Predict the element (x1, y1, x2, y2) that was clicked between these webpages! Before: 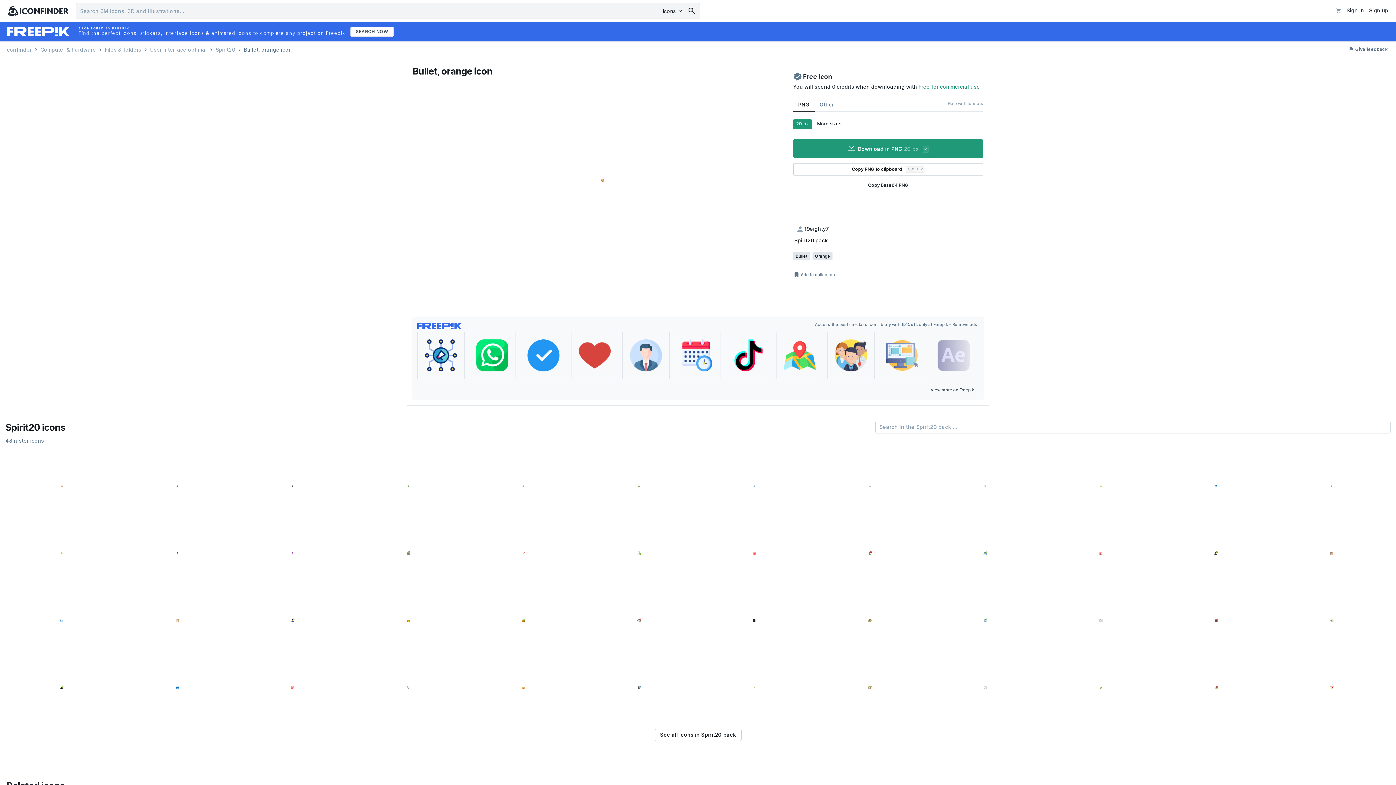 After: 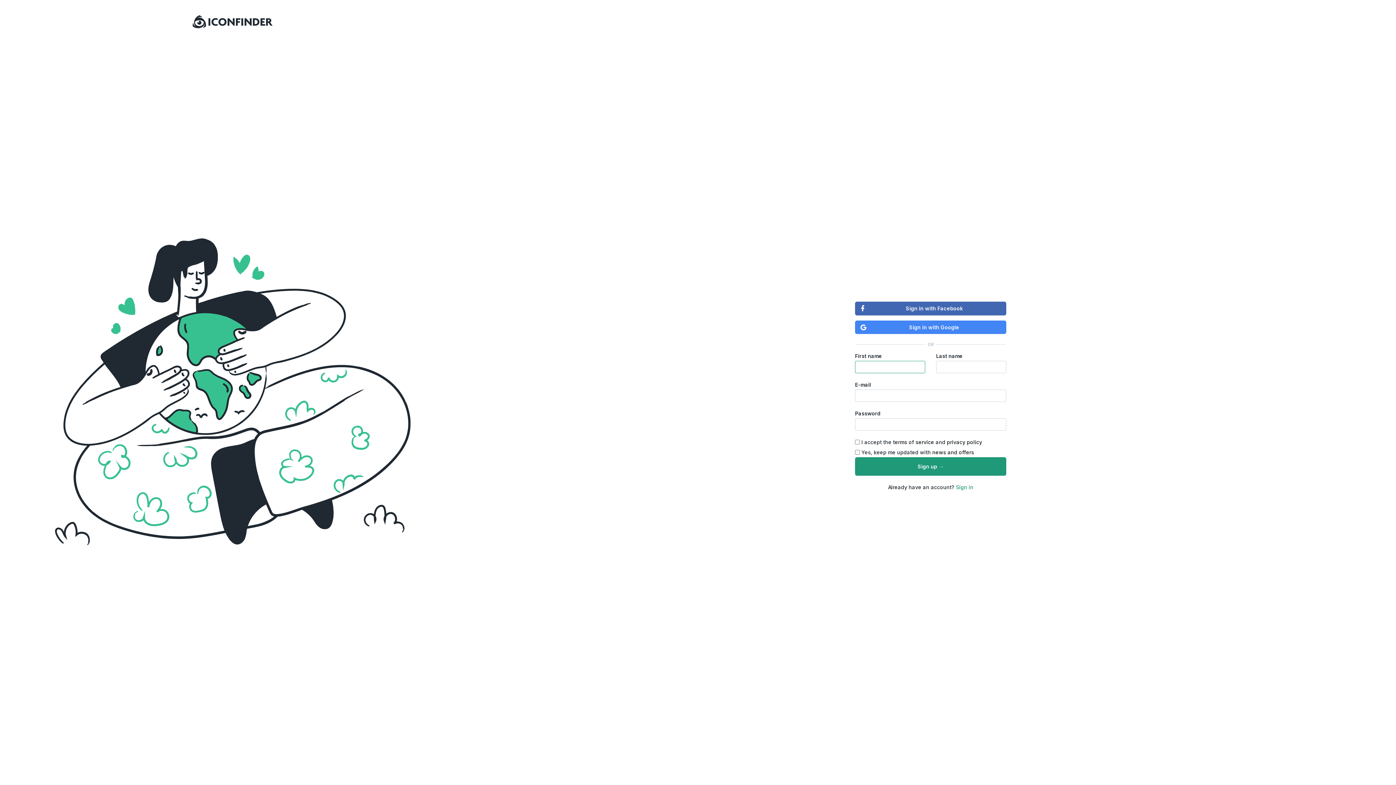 Action: label: Sign up bbox: (1366, 5, 1391, 15)